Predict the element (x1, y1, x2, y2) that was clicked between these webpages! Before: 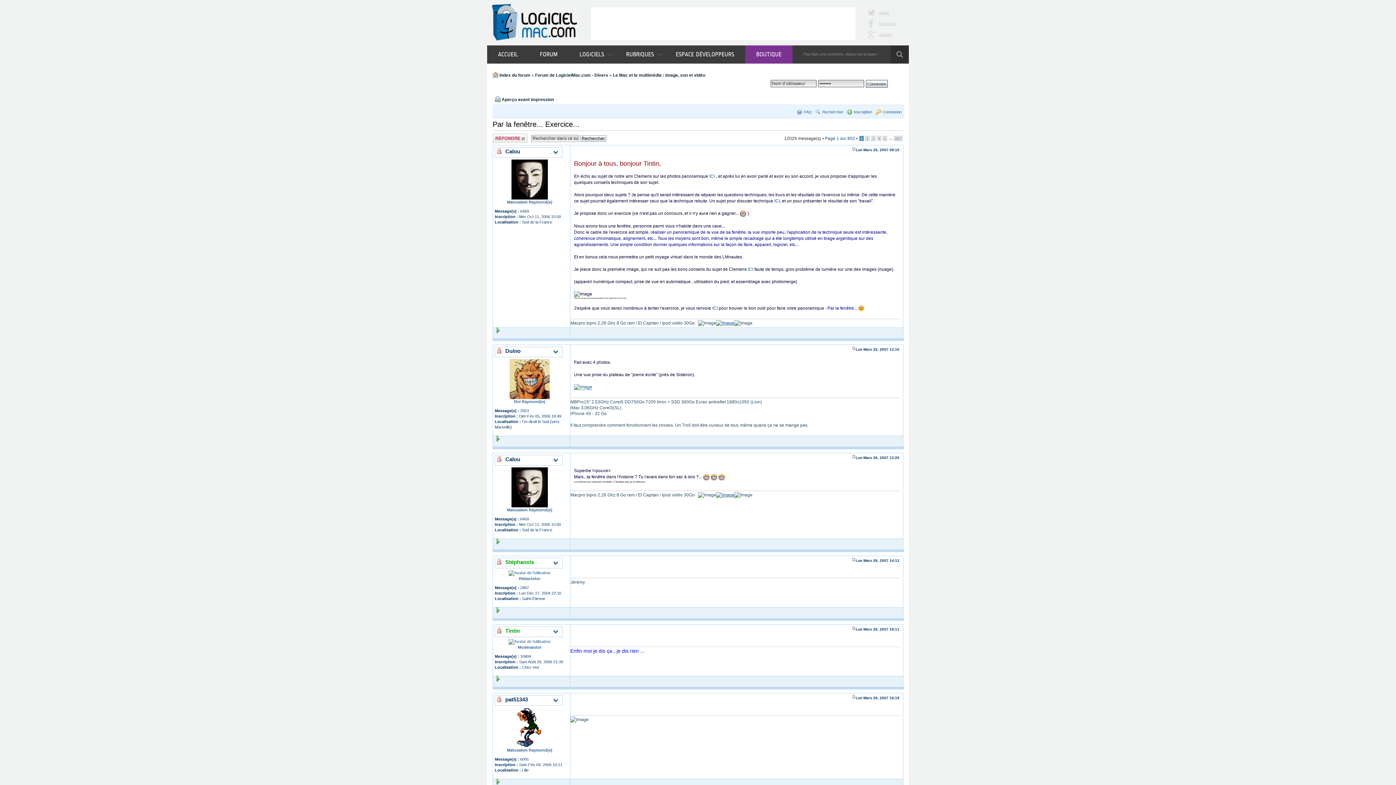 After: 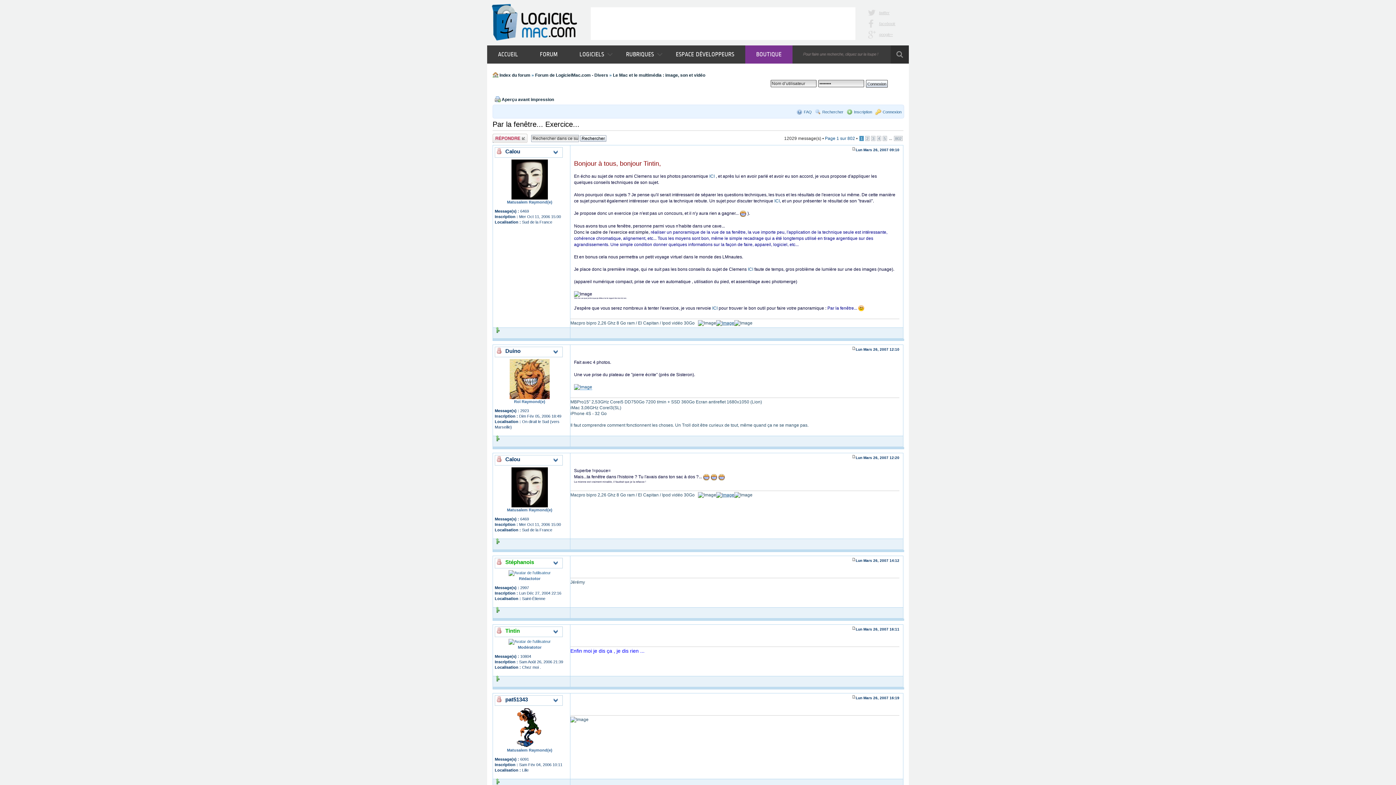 Action: bbox: (494, 677, 500, 681)